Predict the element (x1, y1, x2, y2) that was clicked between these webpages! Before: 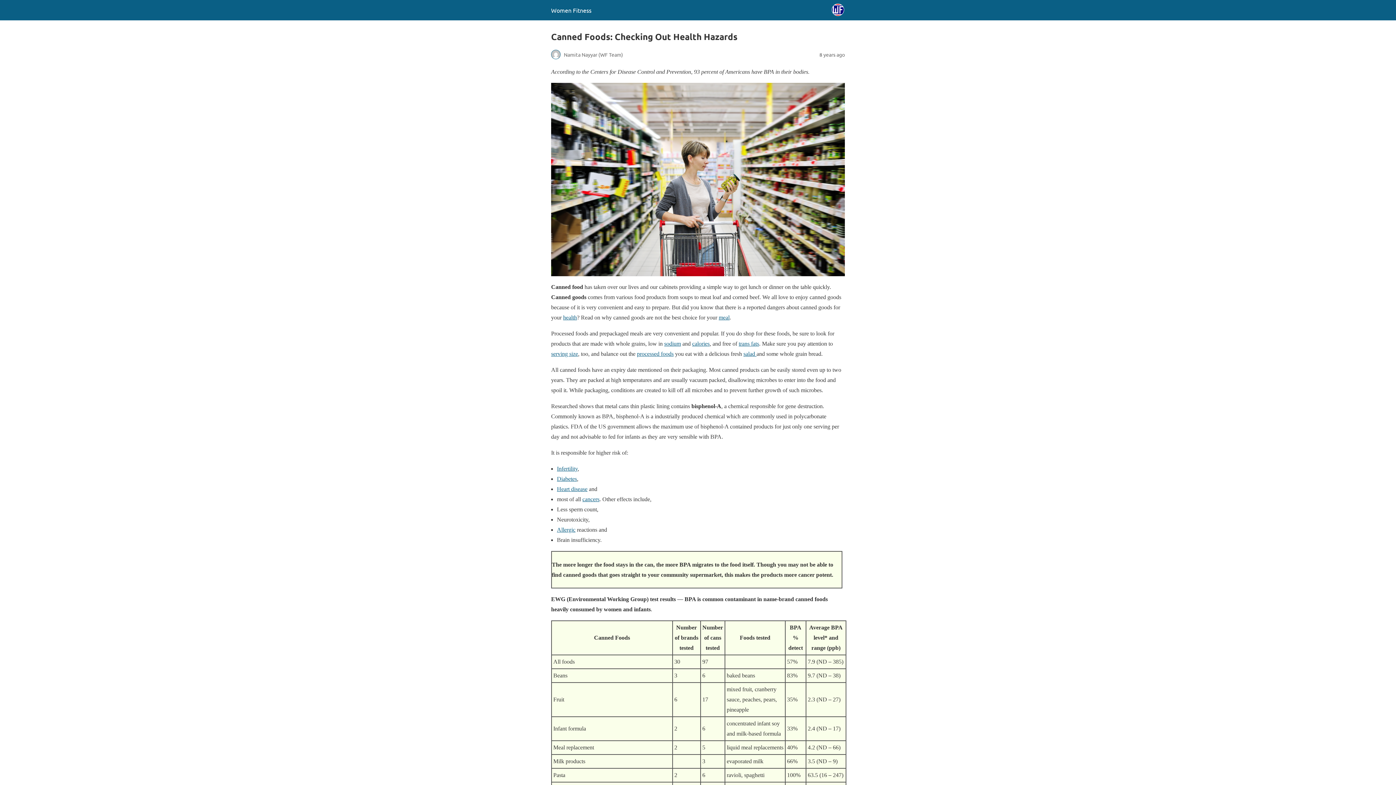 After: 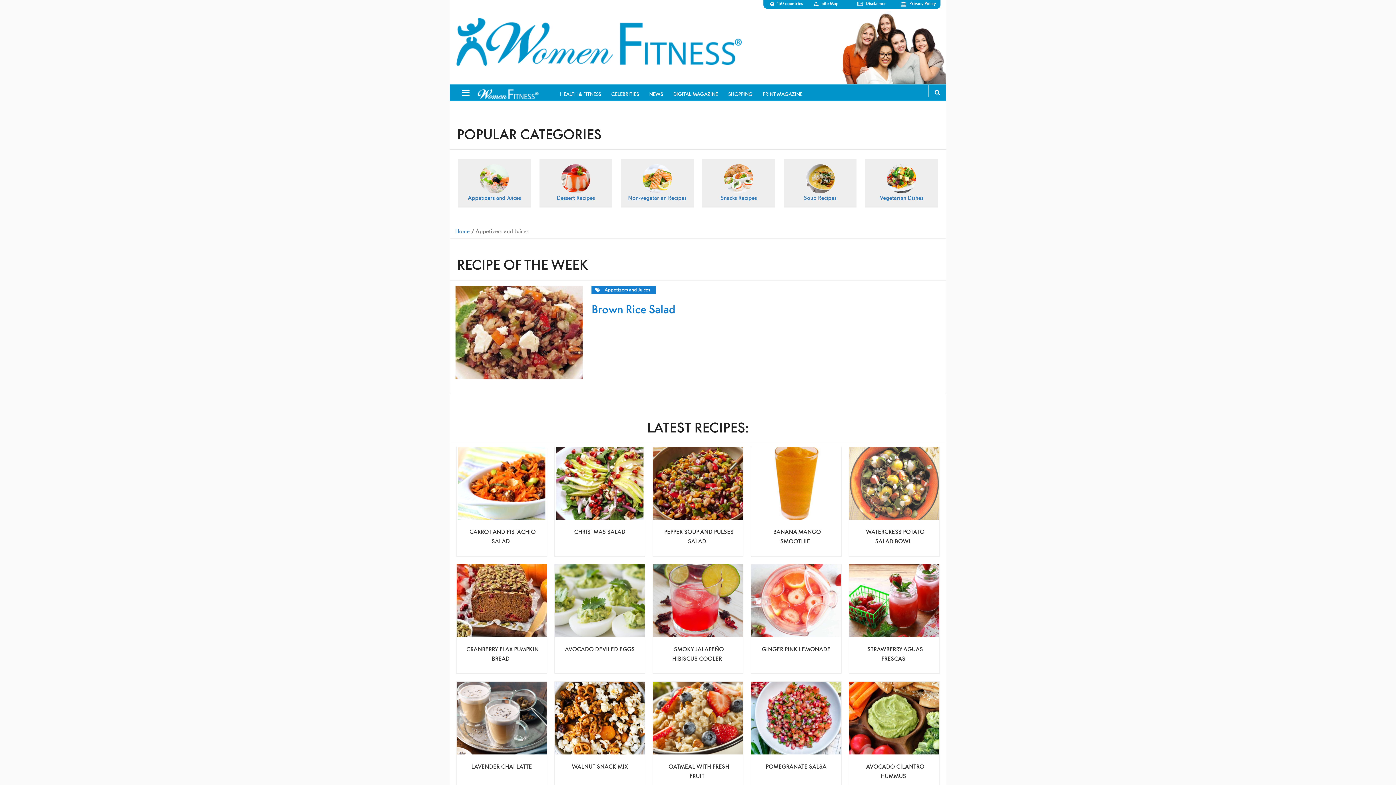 Action: label: salad  bbox: (743, 351, 756, 357)